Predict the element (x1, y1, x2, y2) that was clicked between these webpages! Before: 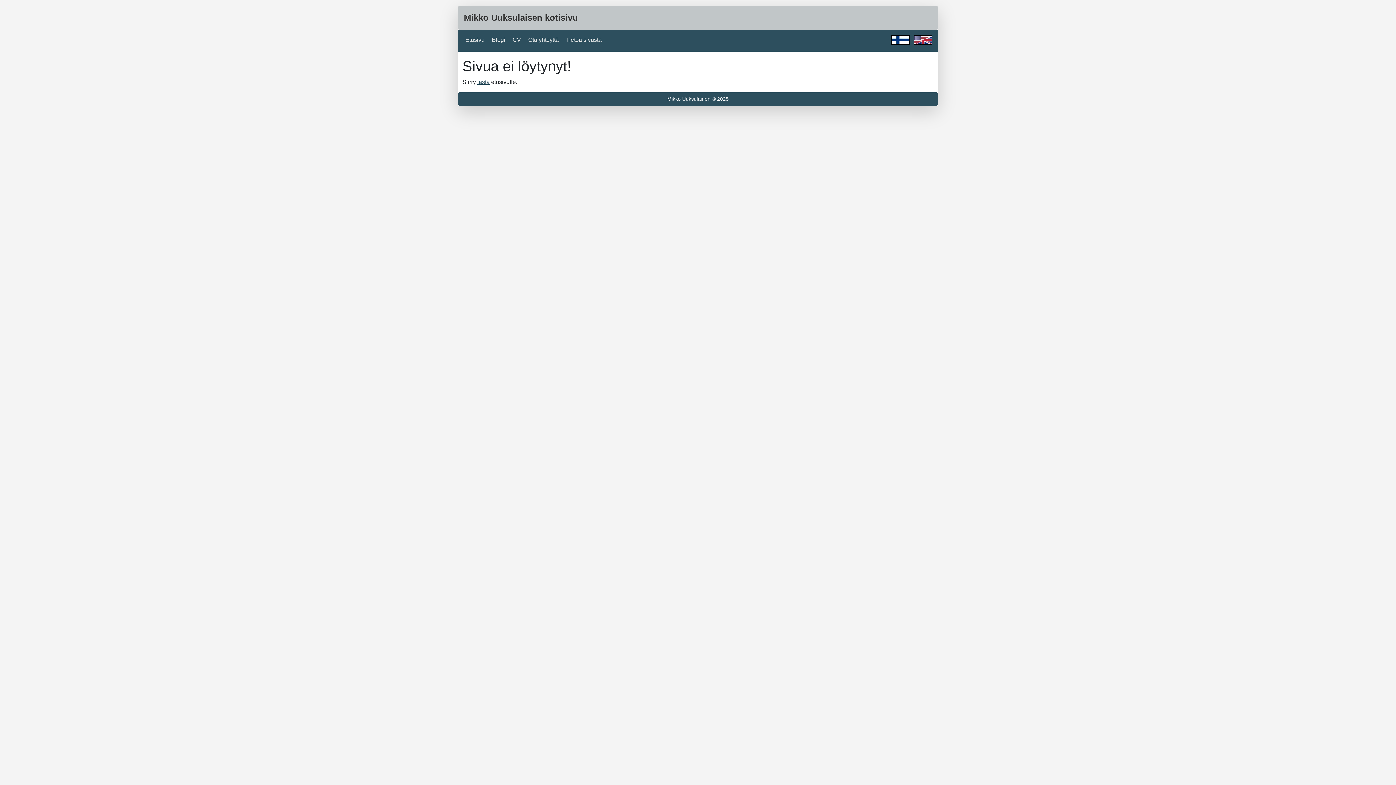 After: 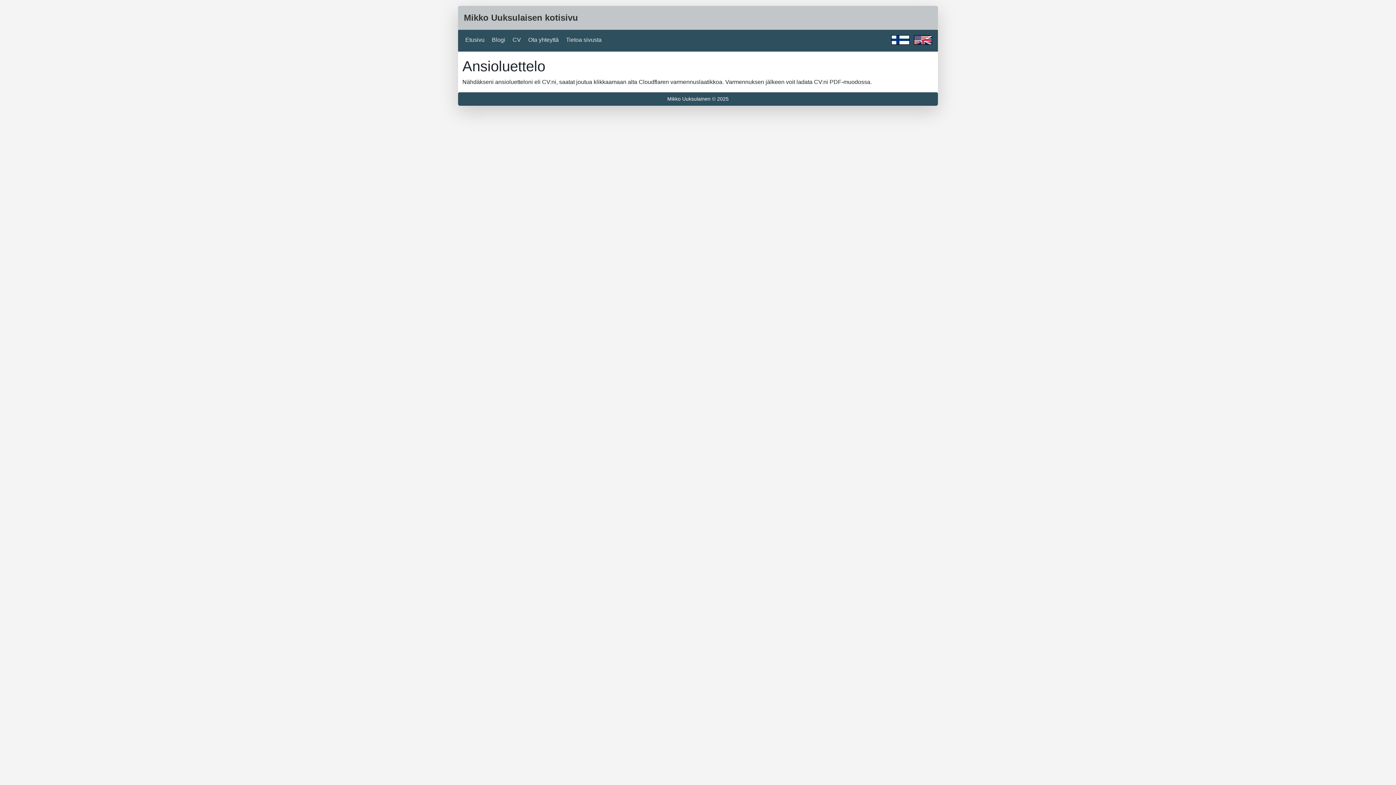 Action: bbox: (509, 32, 524, 47) label: CV